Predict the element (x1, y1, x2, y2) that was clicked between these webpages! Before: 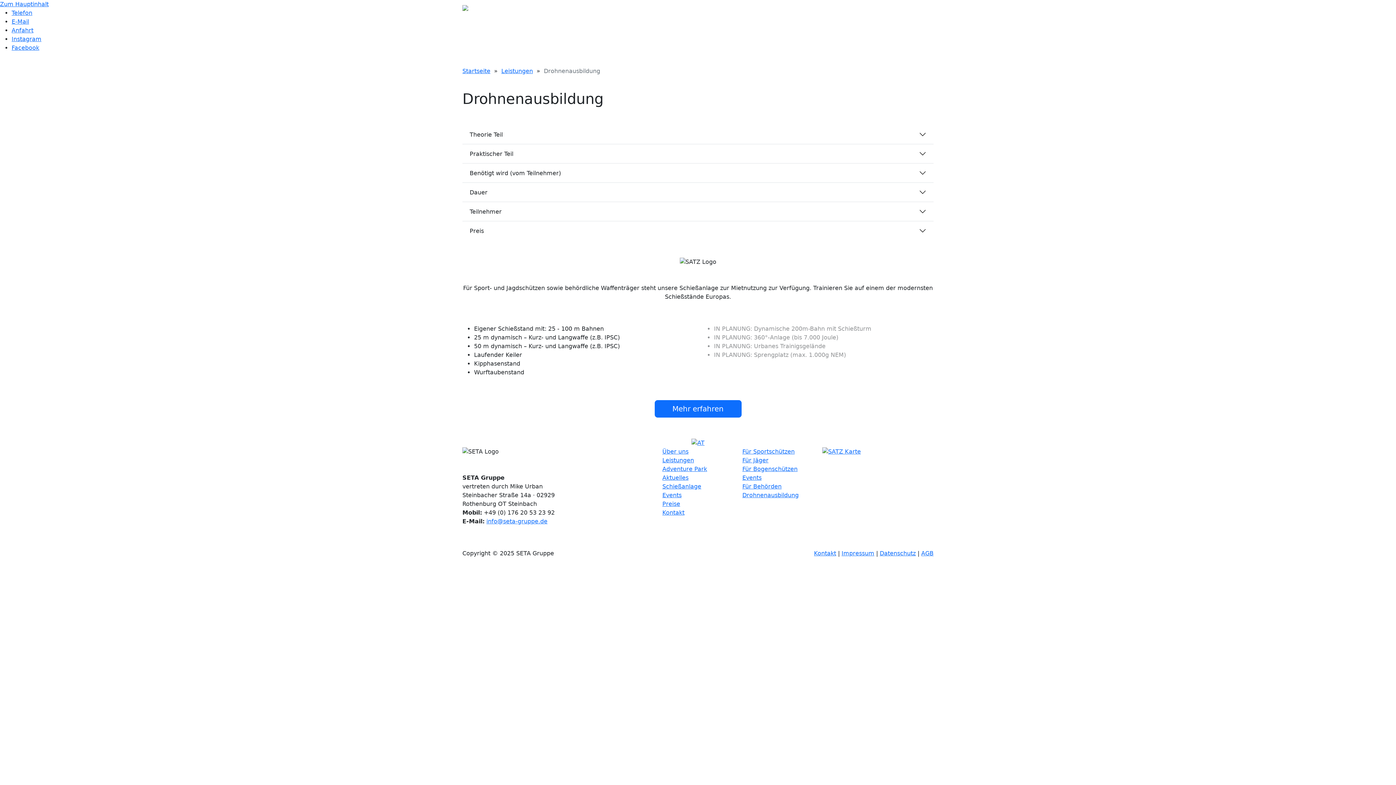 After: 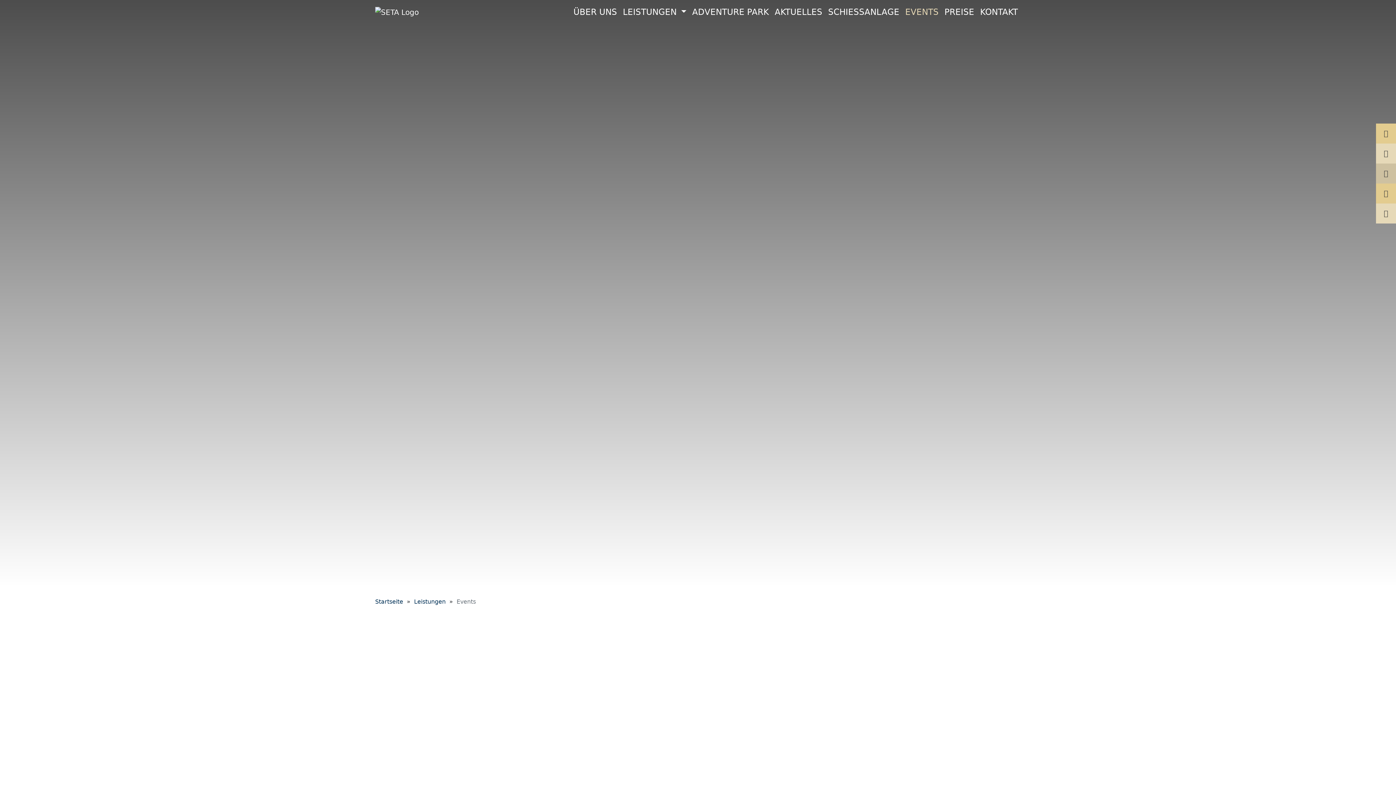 Action: label: Events bbox: (742, 474, 761, 481)